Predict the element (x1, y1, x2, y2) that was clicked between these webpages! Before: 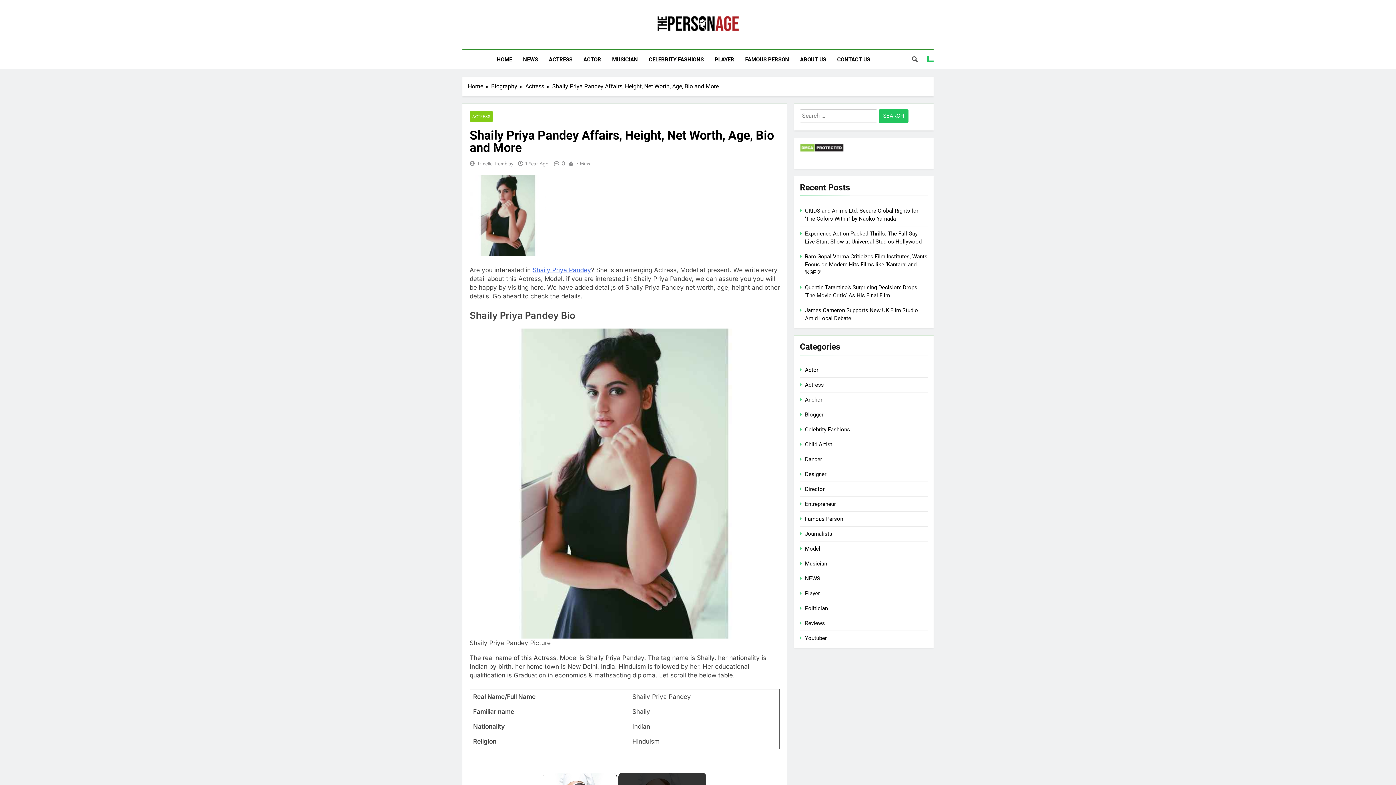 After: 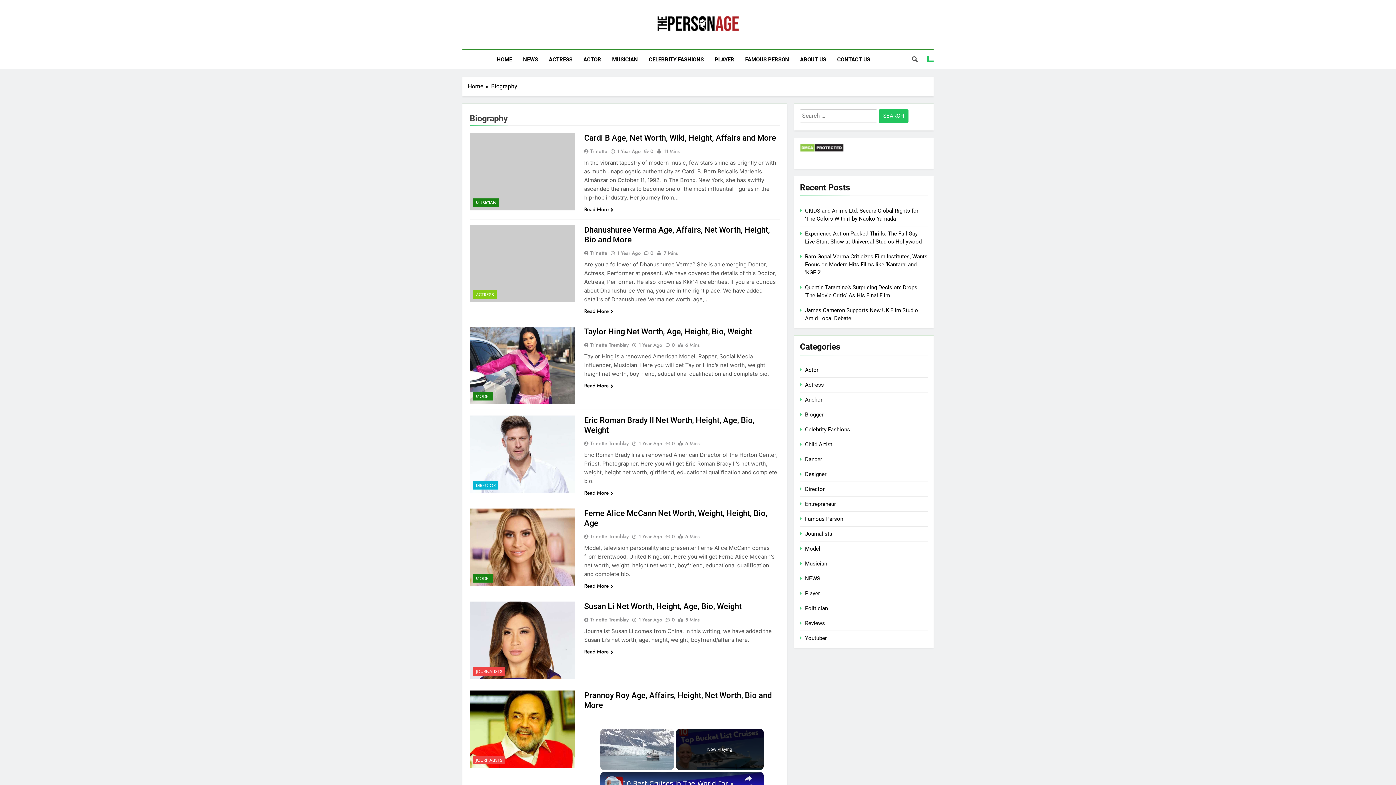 Action: bbox: (491, 82, 525, 90) label: Biography